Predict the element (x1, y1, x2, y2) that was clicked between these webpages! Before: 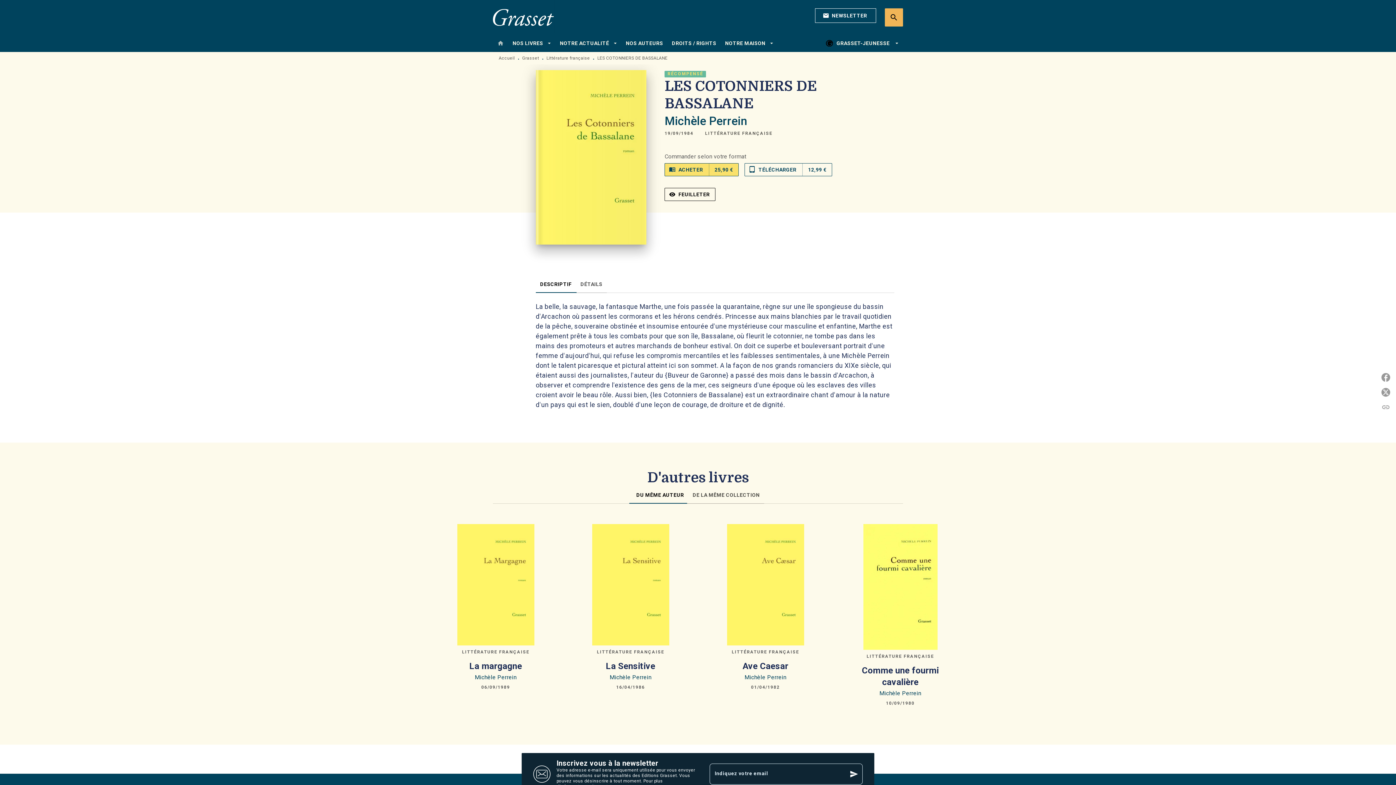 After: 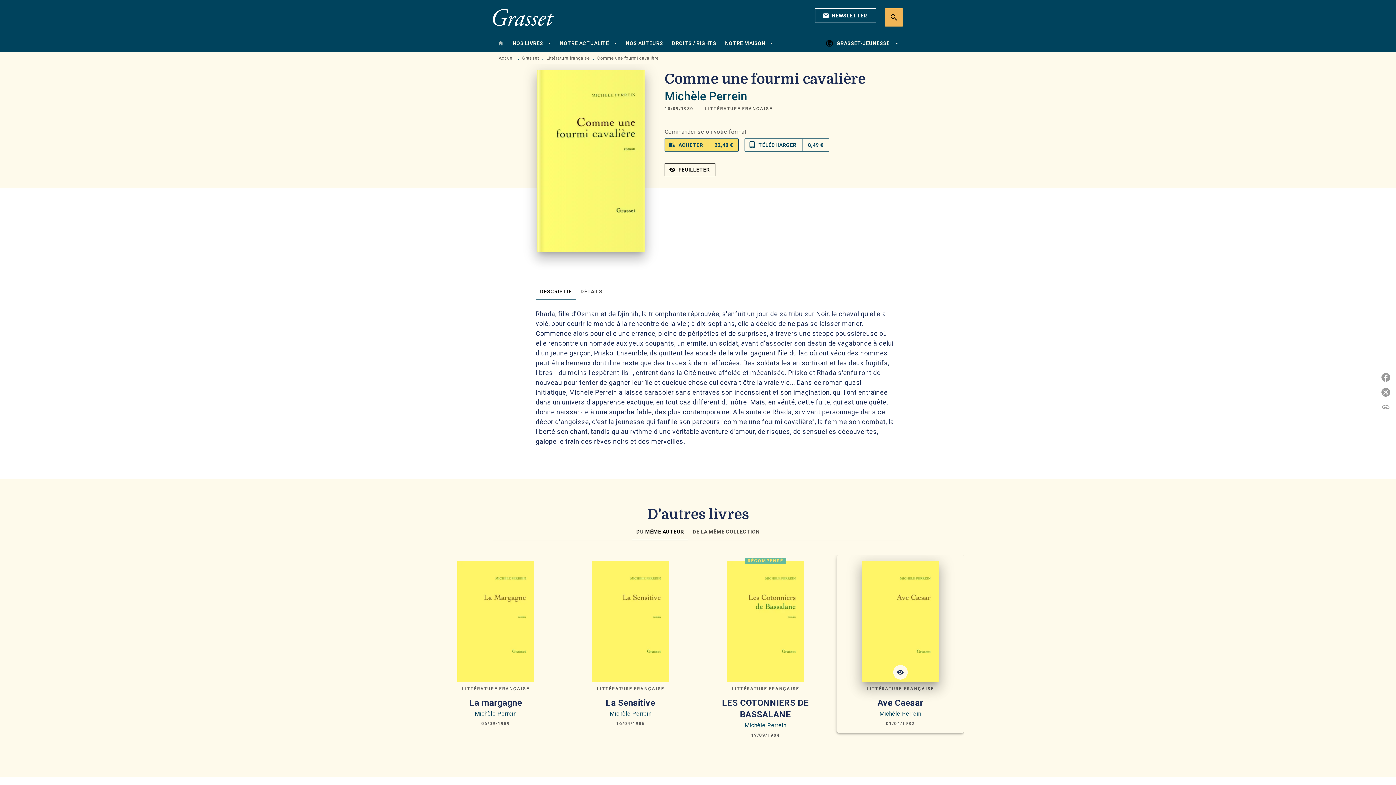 Action: bbox: (836, 518, 964, 713) label: LITTÉRATURE FRANÇAISE
Comme une fourmi cavalière
Michèle Perrein
10/09/1980